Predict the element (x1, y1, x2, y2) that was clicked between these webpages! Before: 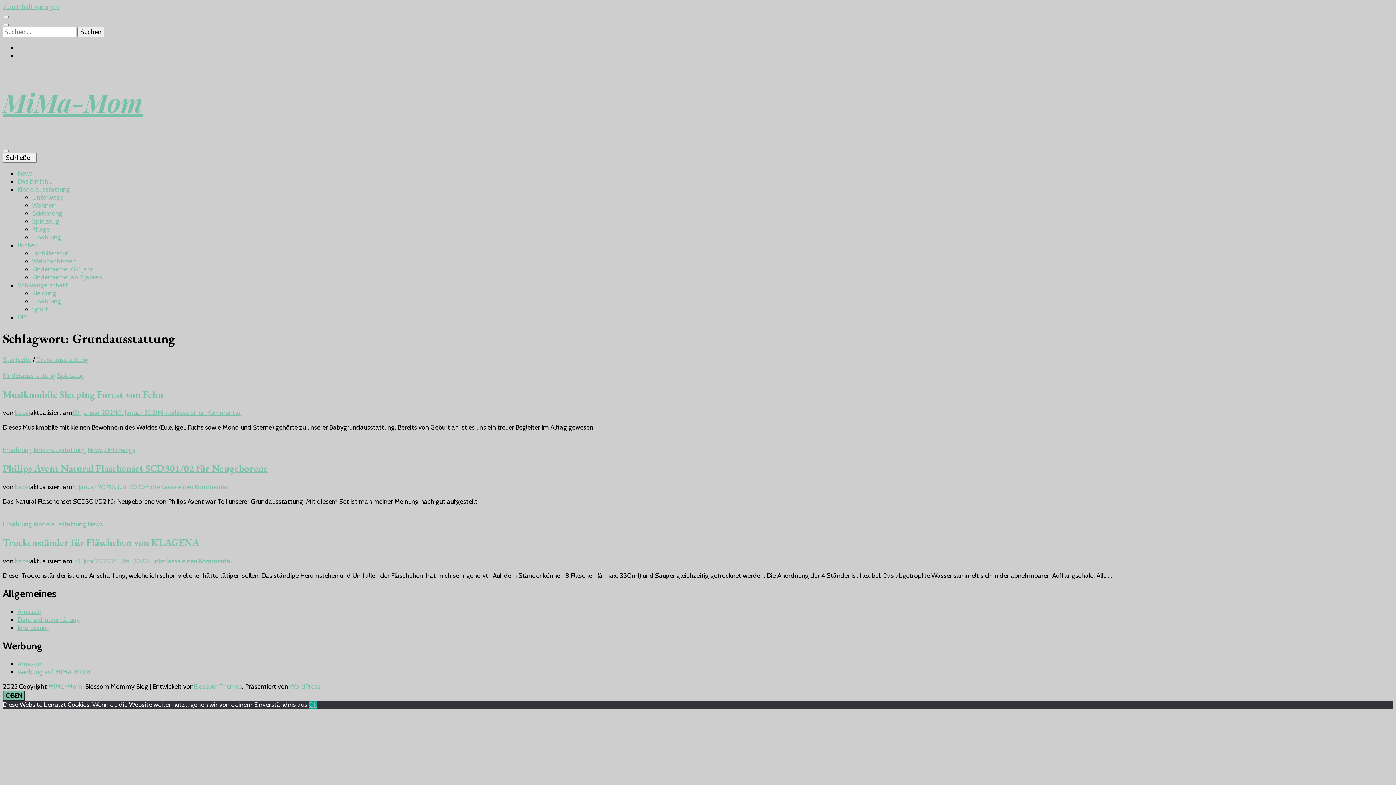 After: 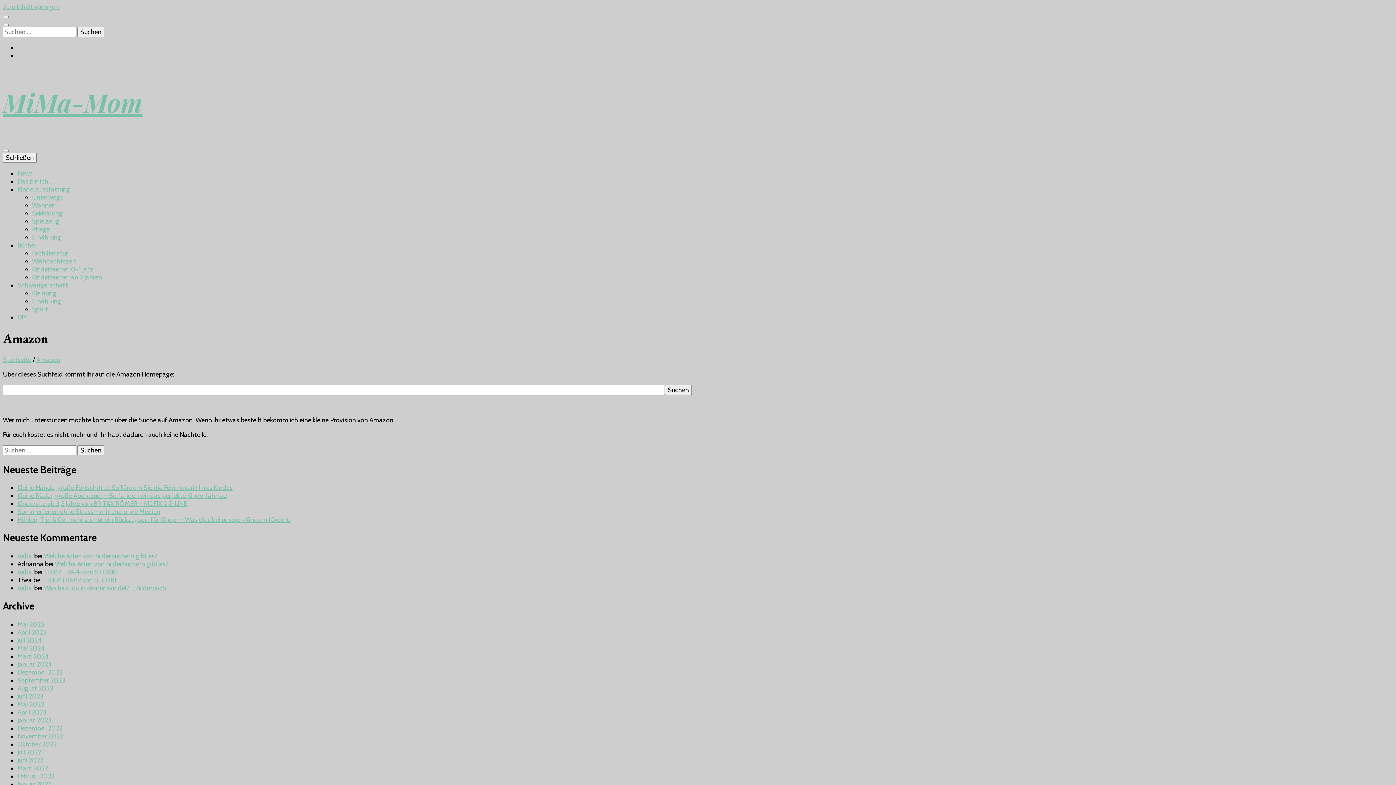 Action: bbox: (17, 608, 41, 616) label: Amazon